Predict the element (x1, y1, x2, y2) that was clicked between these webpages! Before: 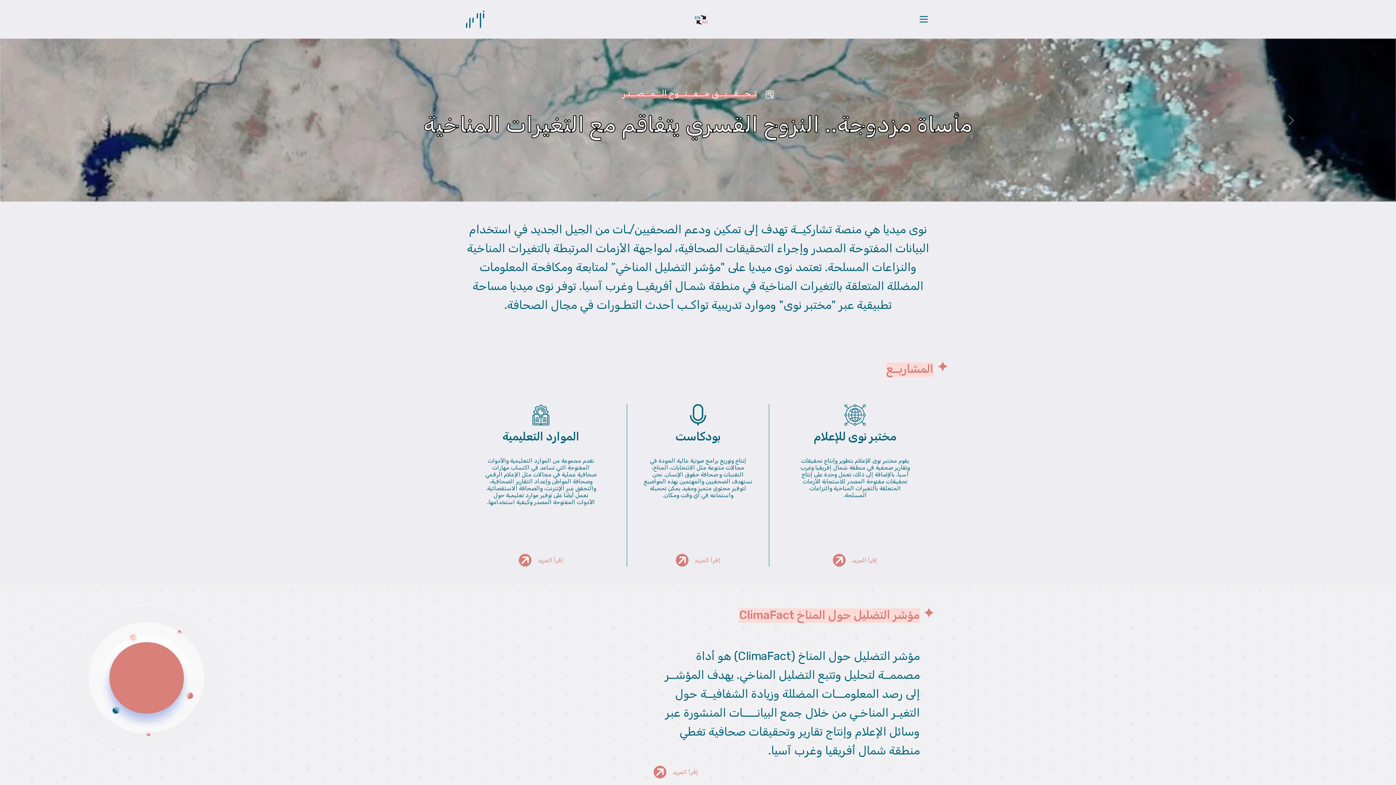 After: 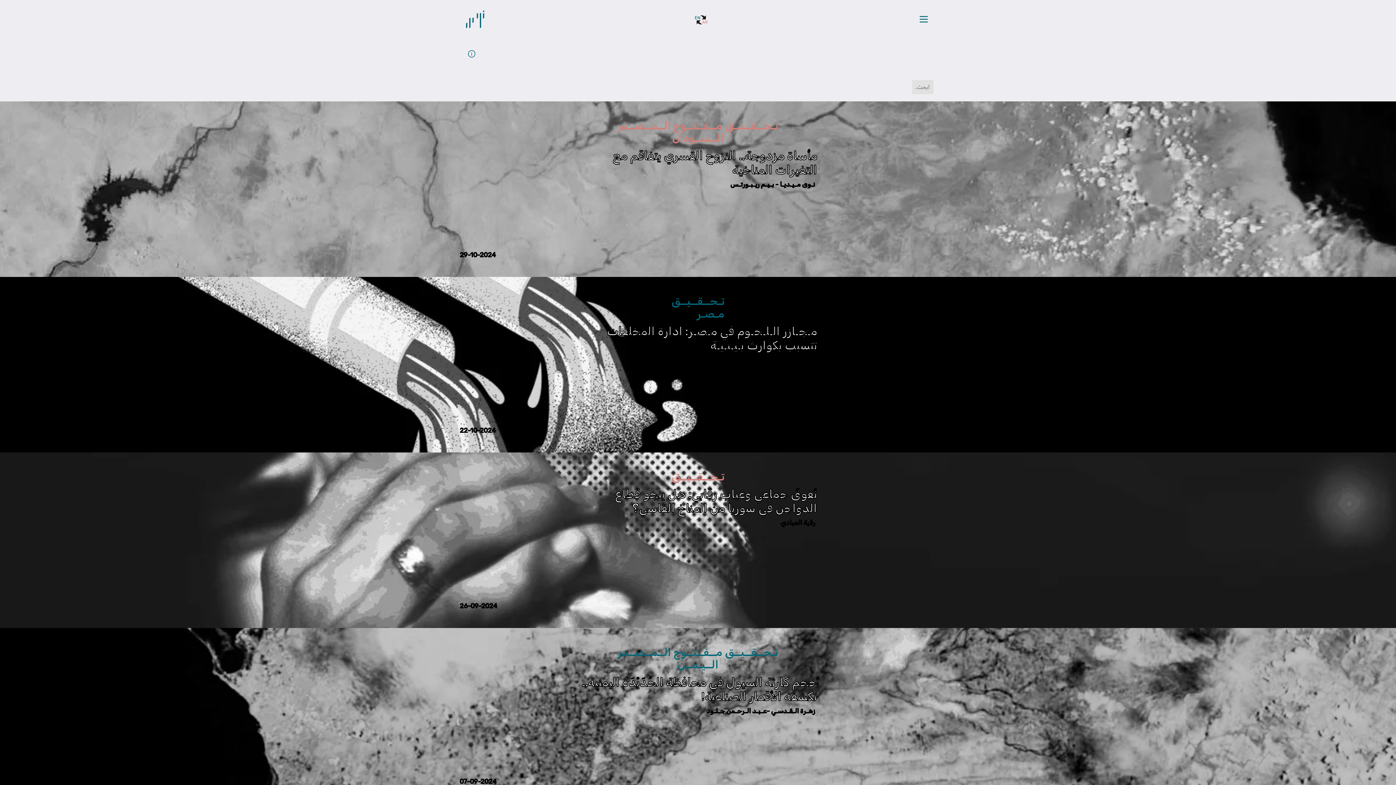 Action: bbox: (833, 554, 877, 566) label: إقرأ المزيد